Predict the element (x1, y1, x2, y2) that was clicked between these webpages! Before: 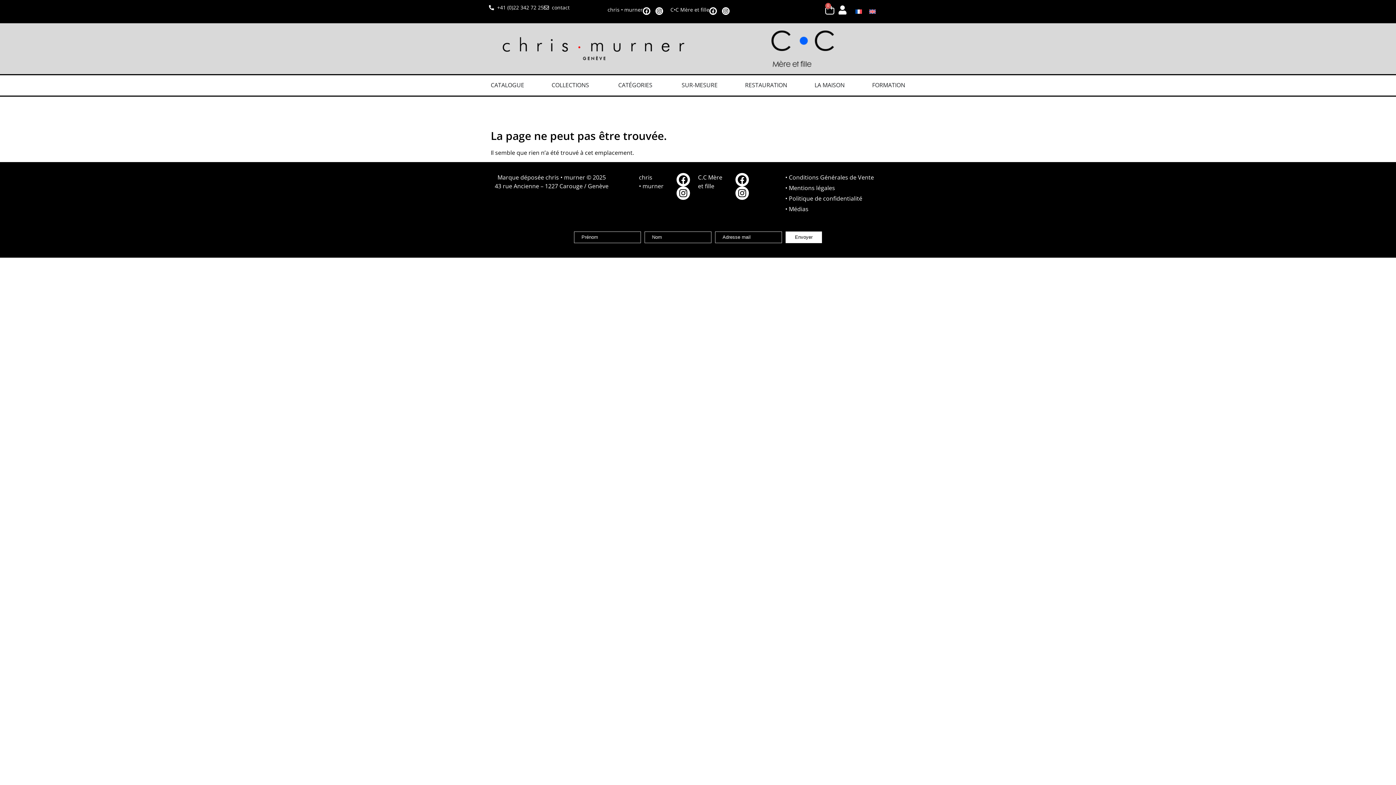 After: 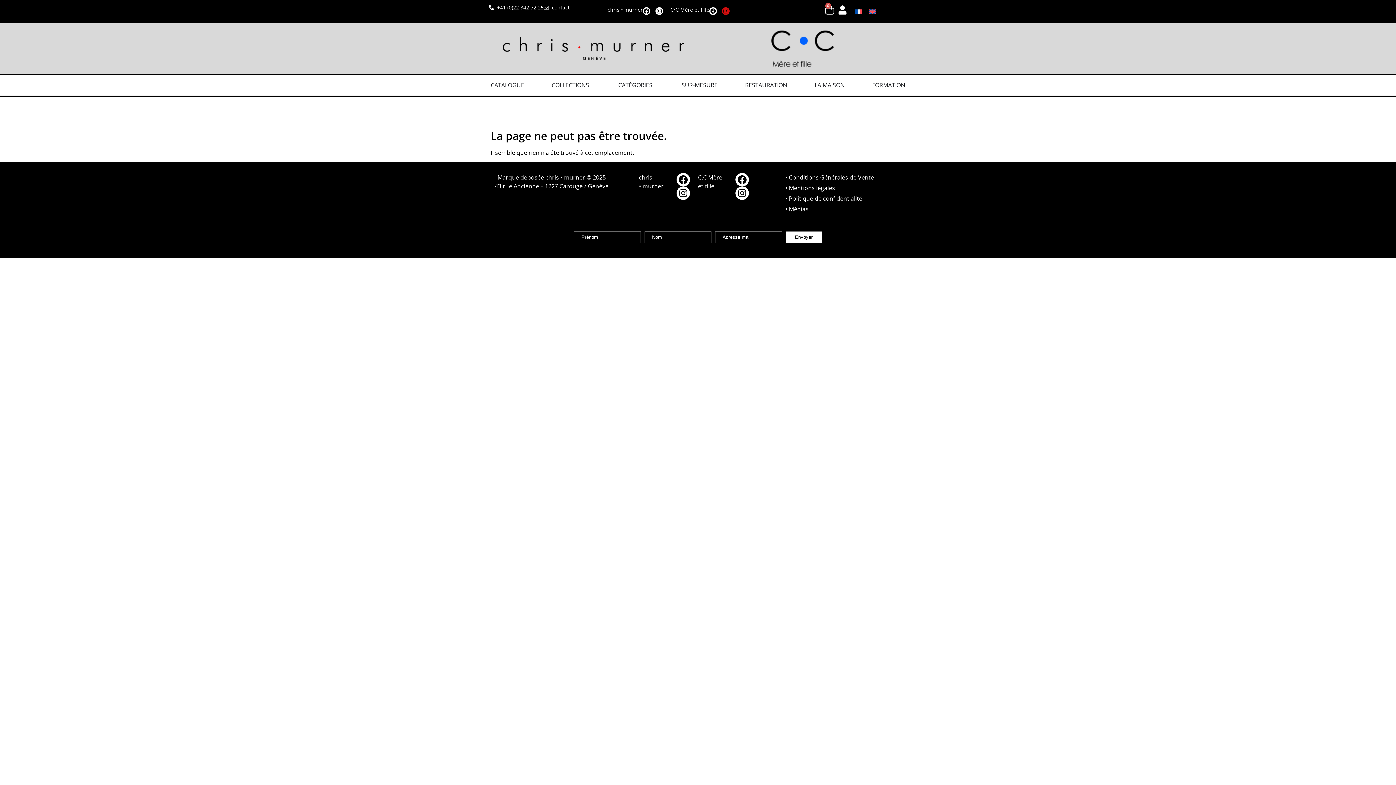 Action: label: Instagram bbox: (722, 7, 729, 14)